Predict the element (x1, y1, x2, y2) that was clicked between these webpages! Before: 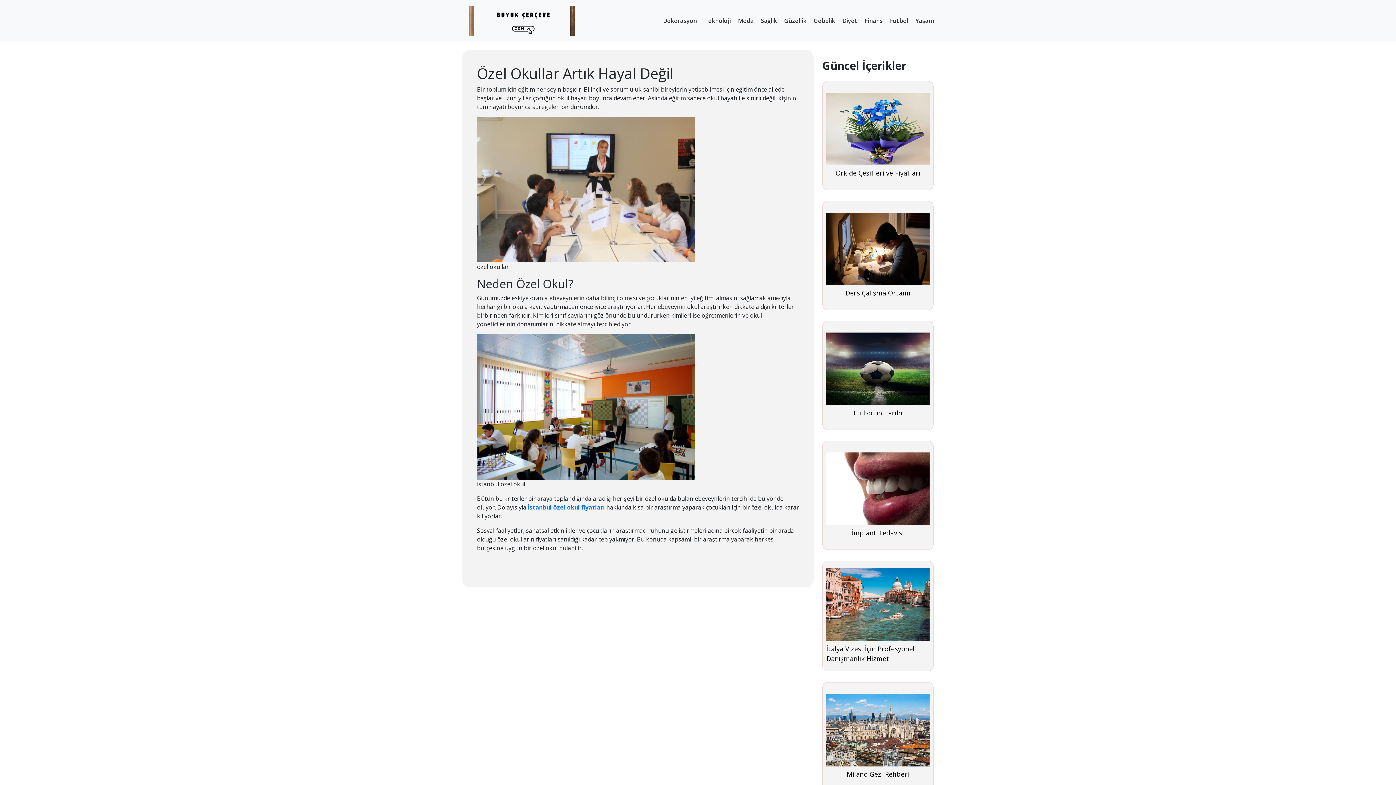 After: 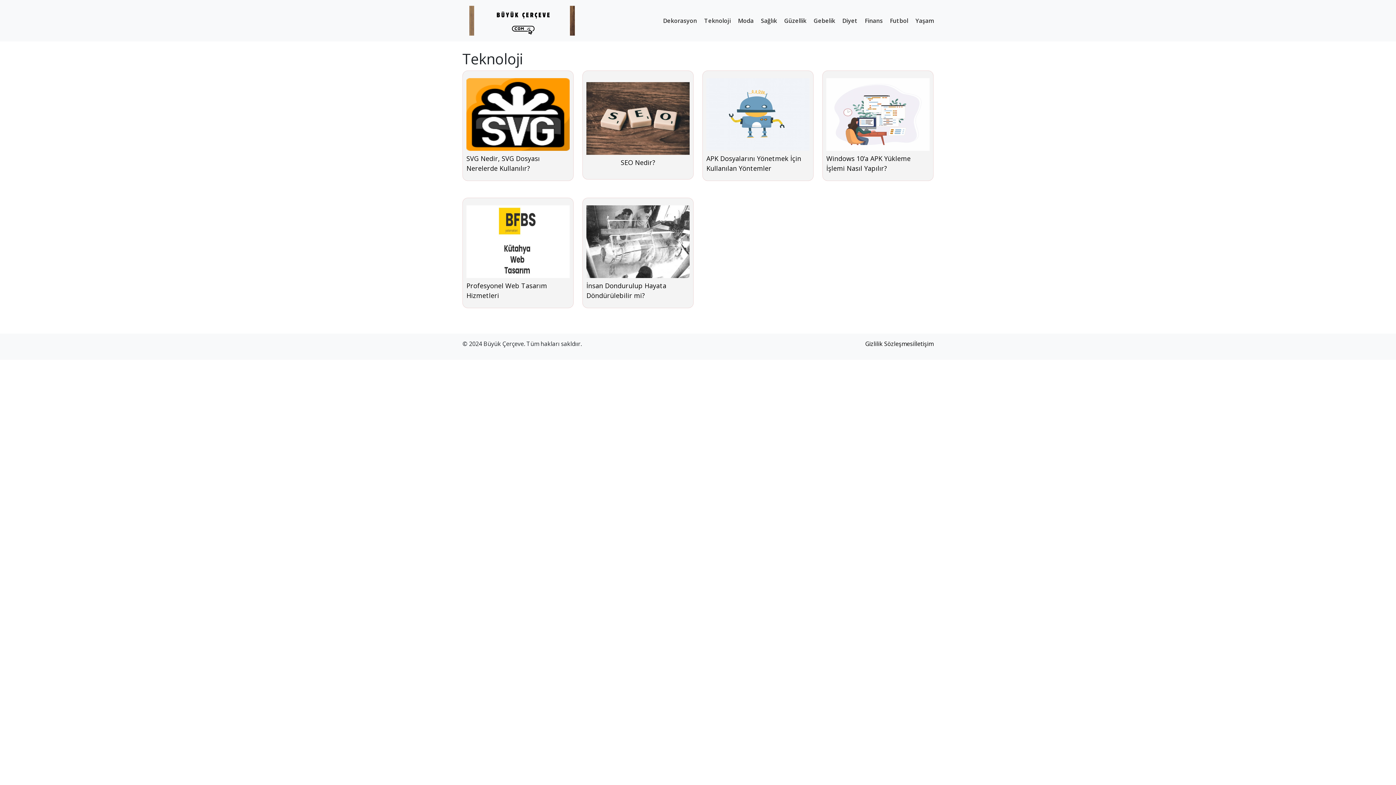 Action: bbox: (704, 16, 730, 24) label: Teknoloji